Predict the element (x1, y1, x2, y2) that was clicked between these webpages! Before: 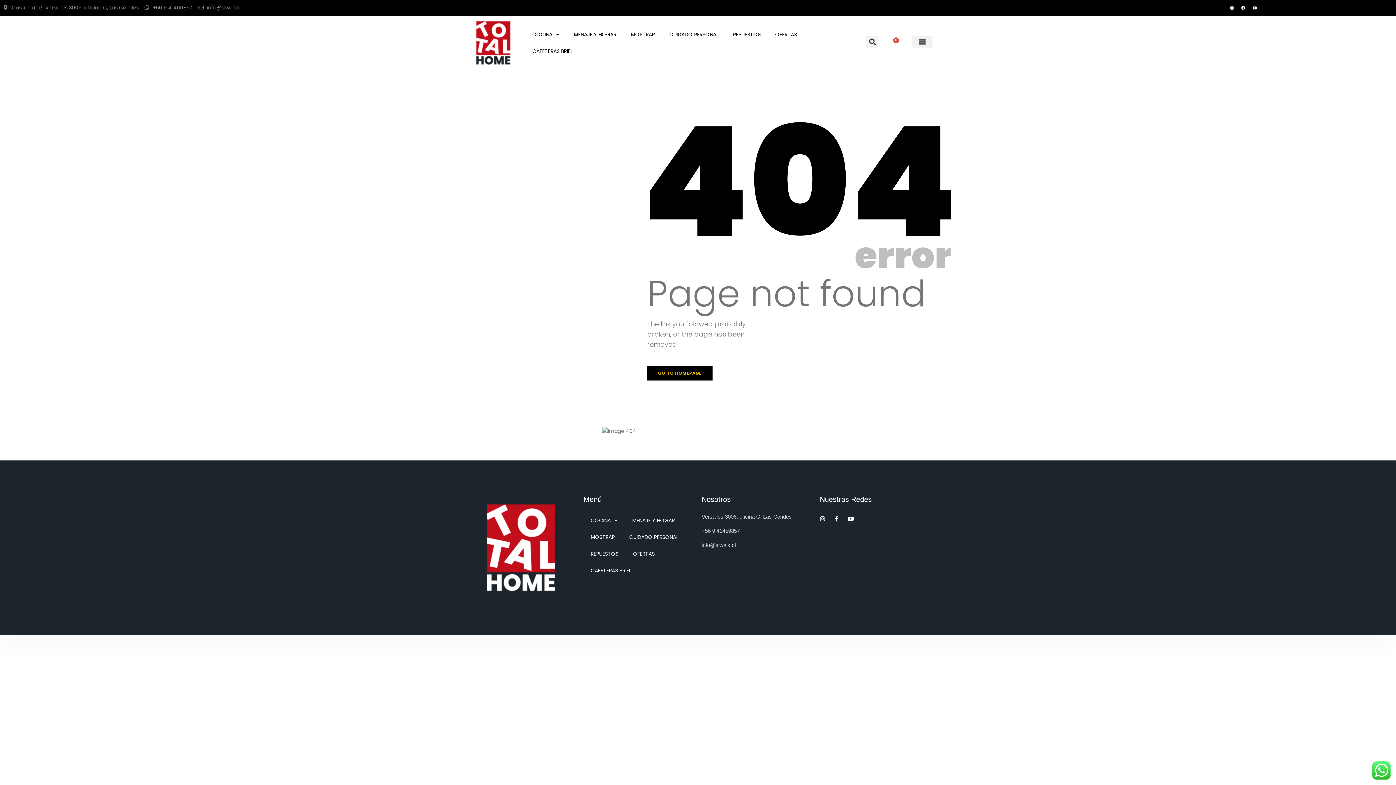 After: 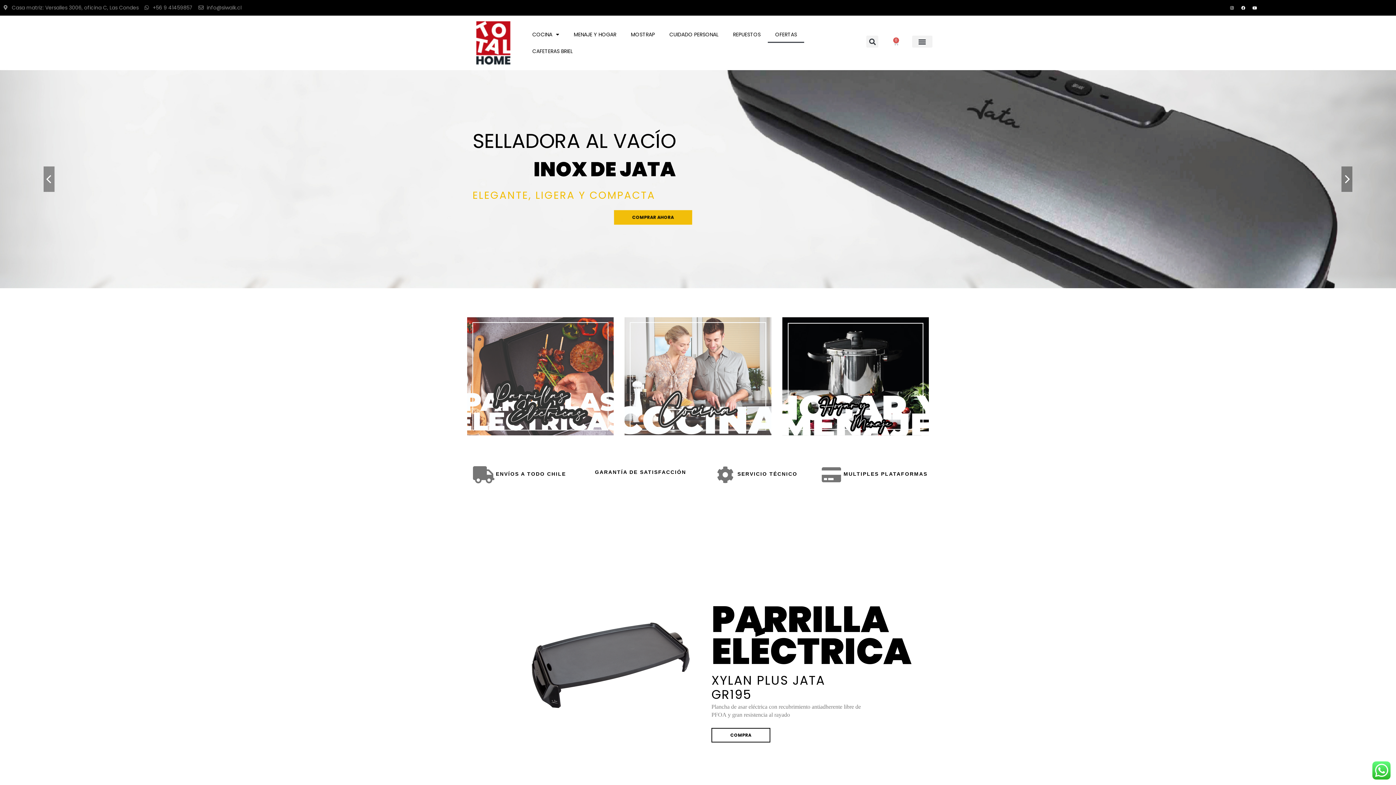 Action: label: OFERTAS bbox: (768, 26, 804, 42)